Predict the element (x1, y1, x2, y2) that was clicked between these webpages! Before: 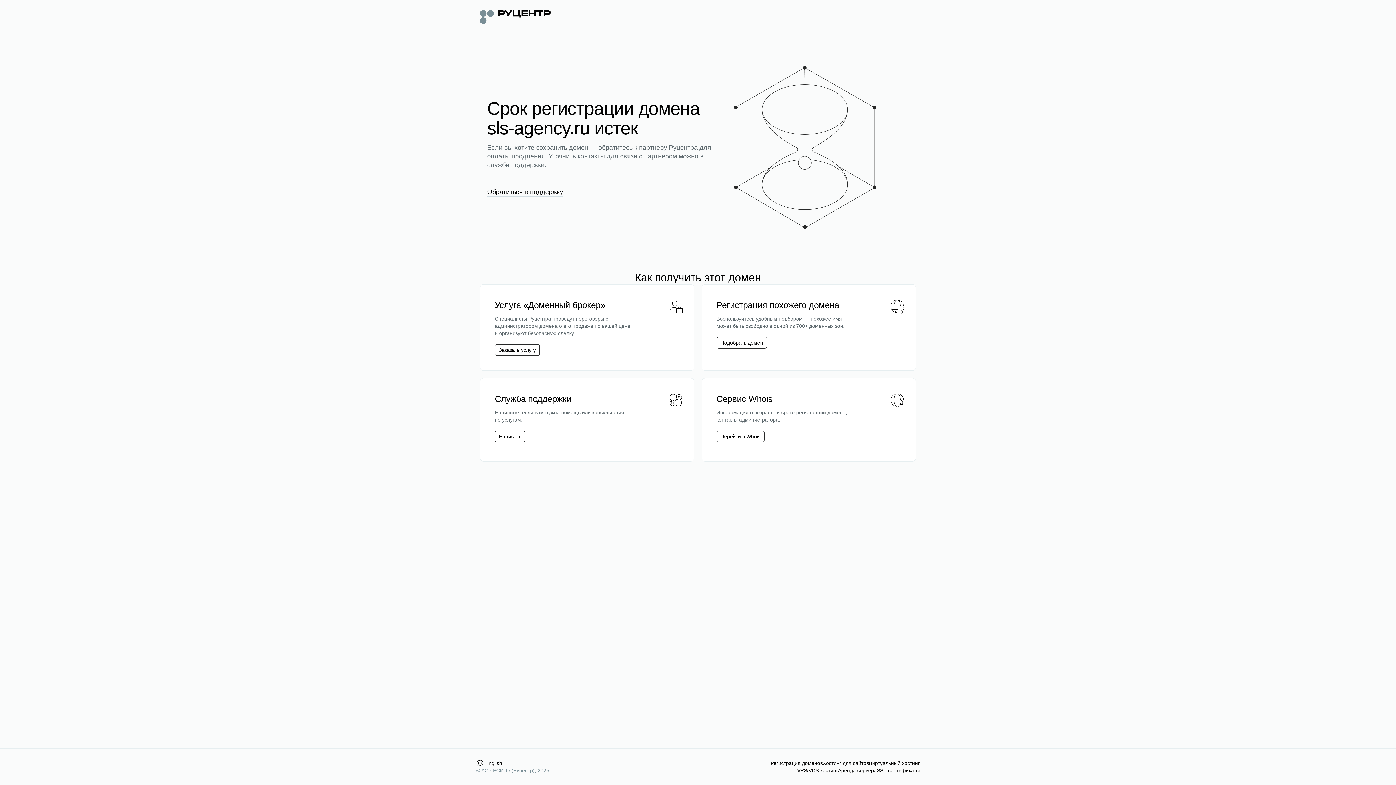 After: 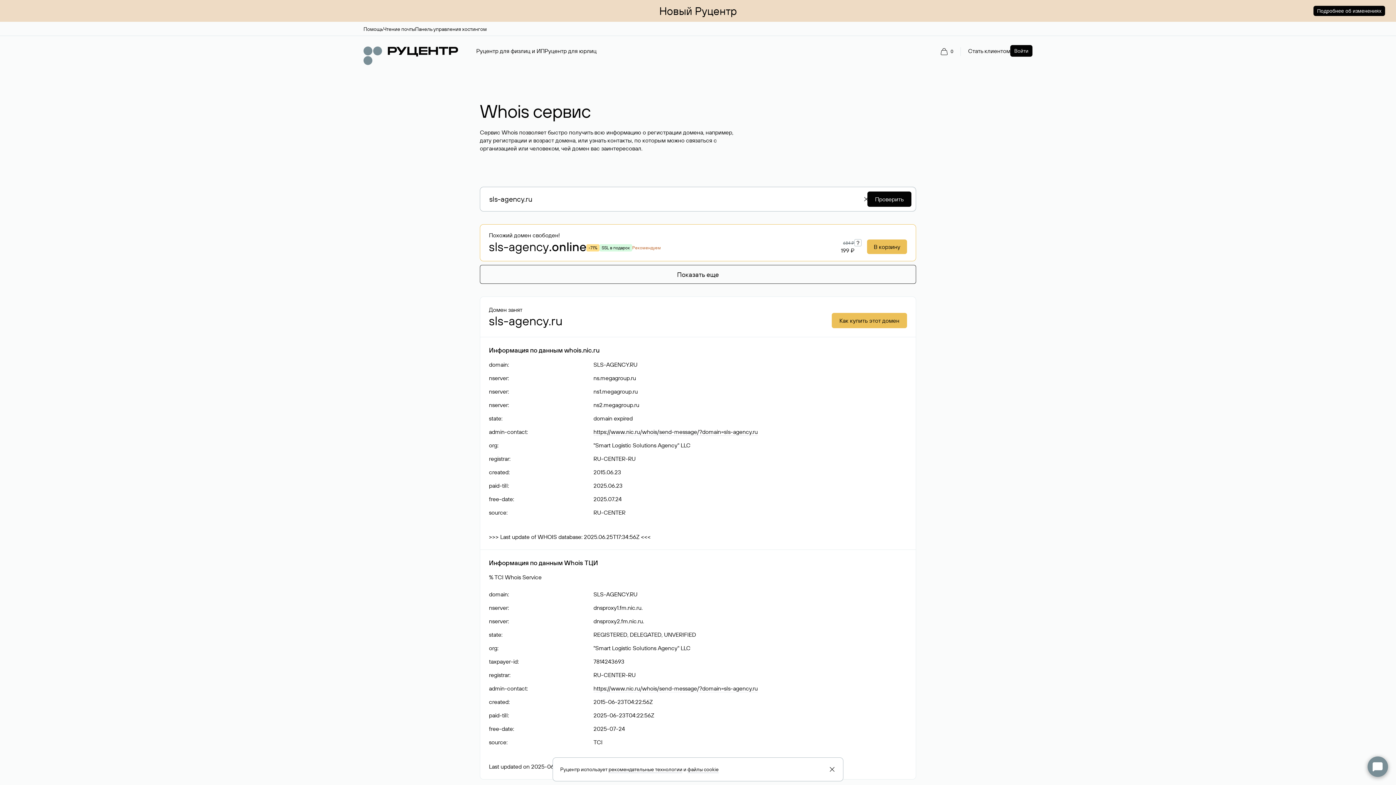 Action: label: Перейти в Whois bbox: (716, 430, 764, 442)